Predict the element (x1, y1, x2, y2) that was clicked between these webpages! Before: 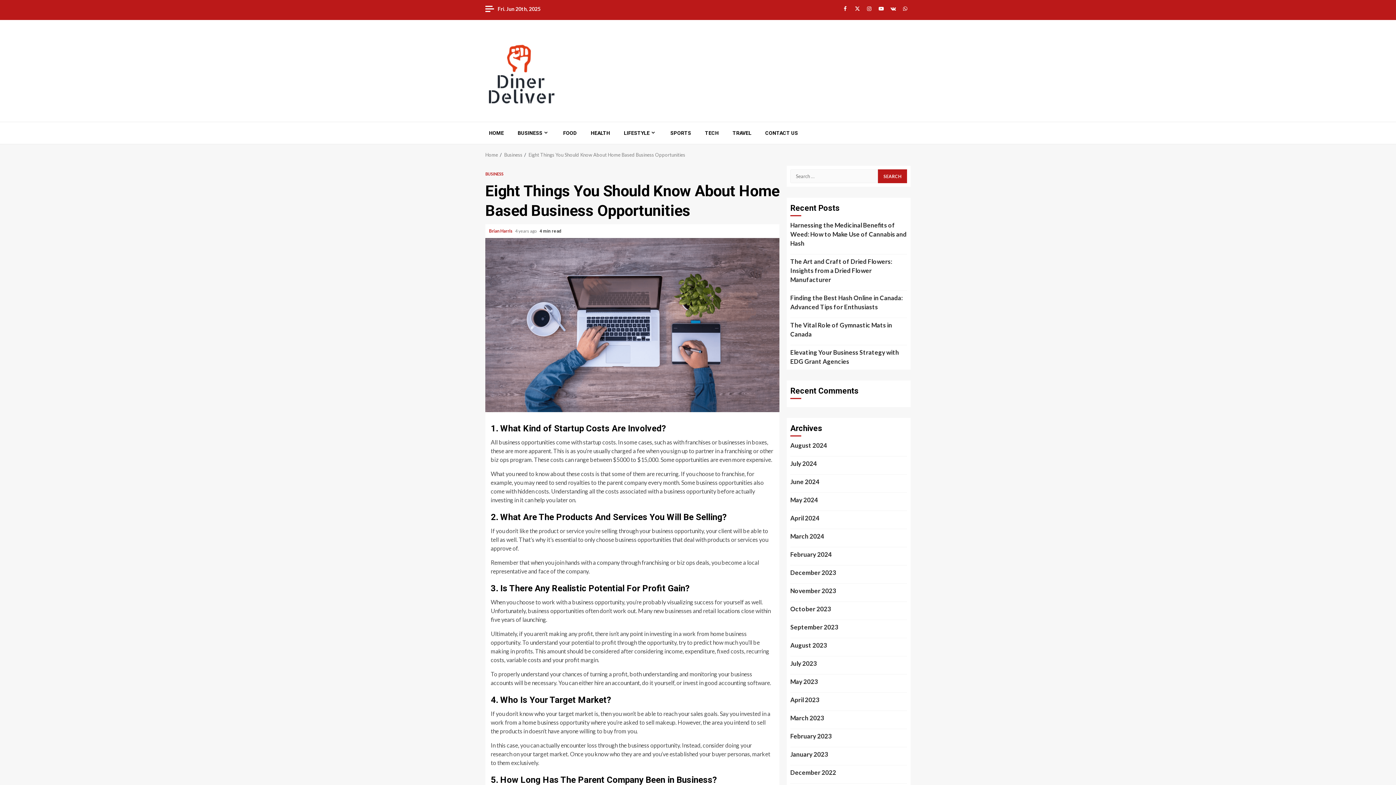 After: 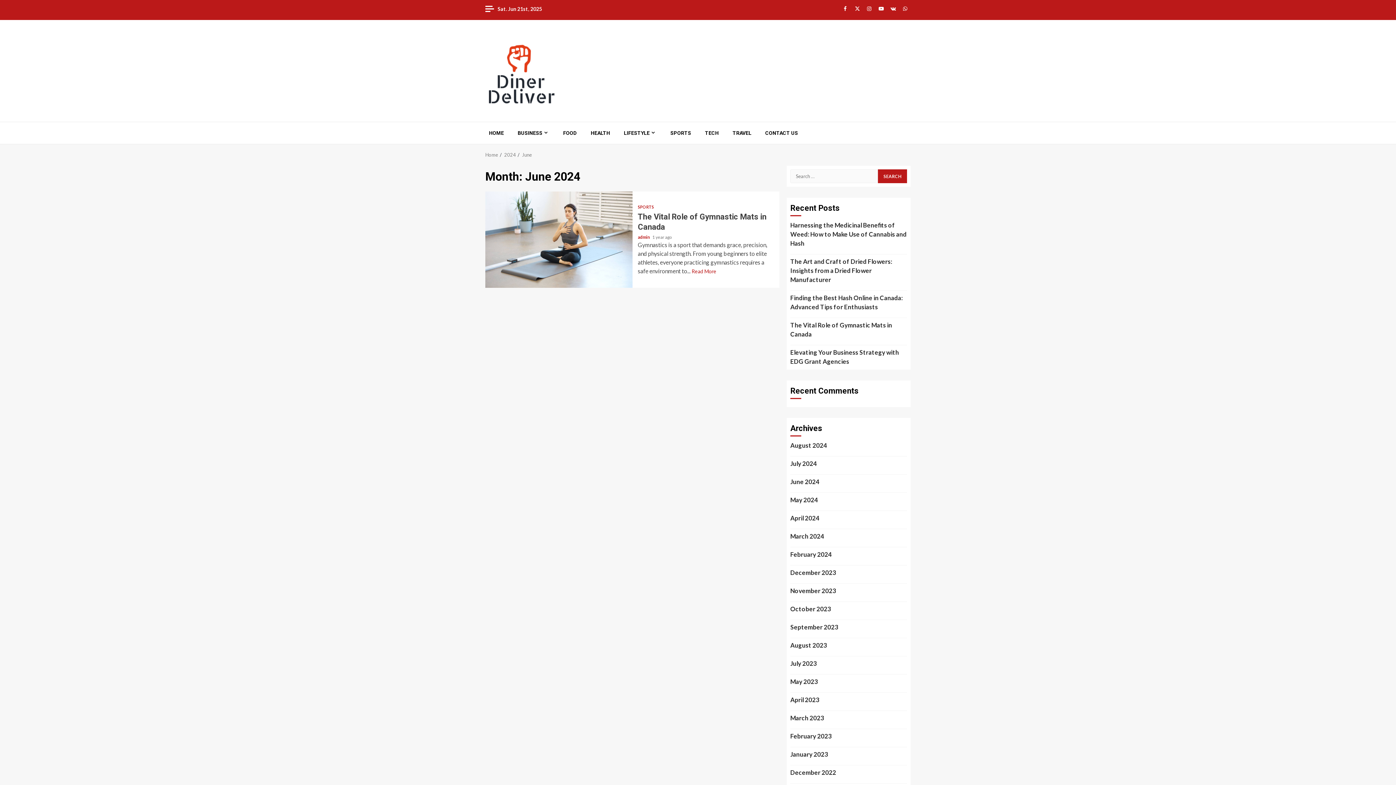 Action: bbox: (790, 477, 907, 490) label: June 2024